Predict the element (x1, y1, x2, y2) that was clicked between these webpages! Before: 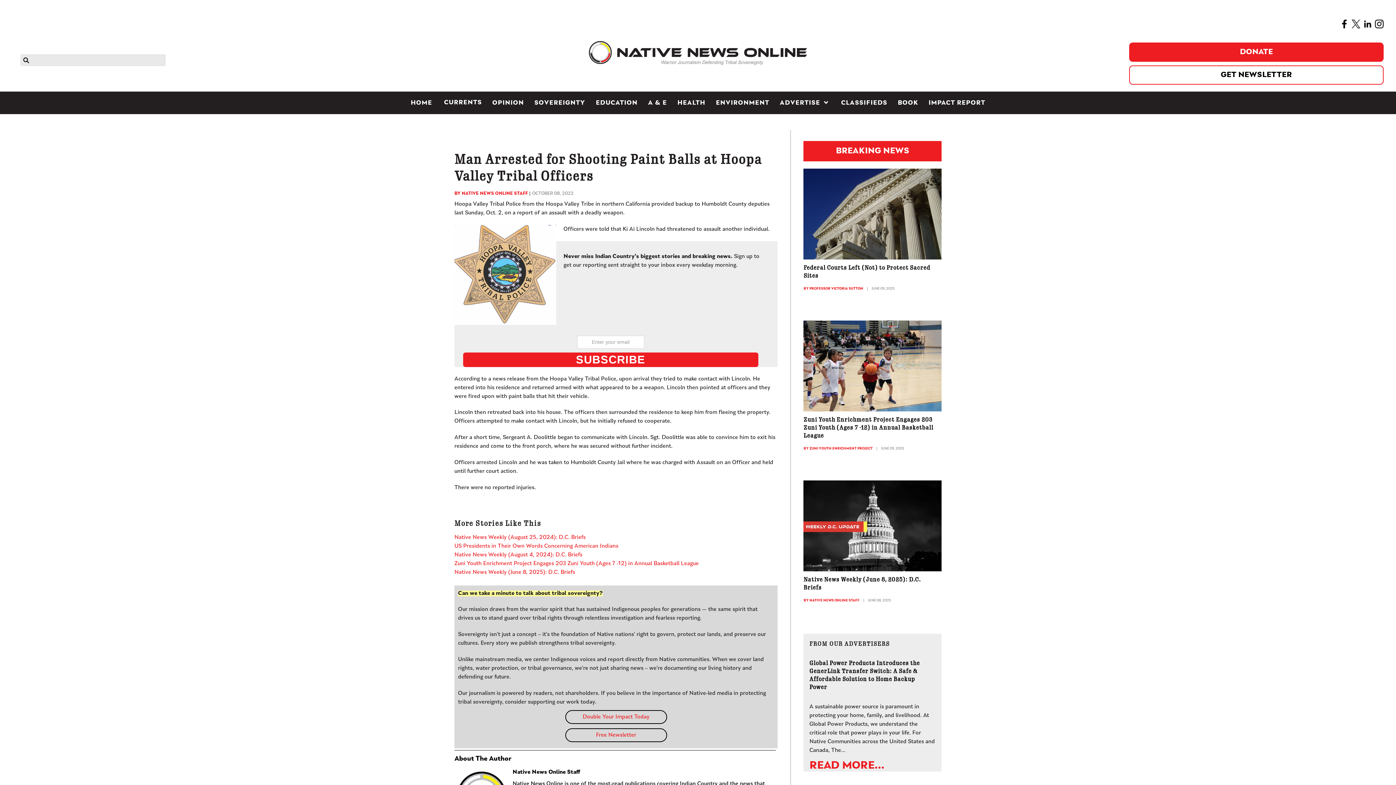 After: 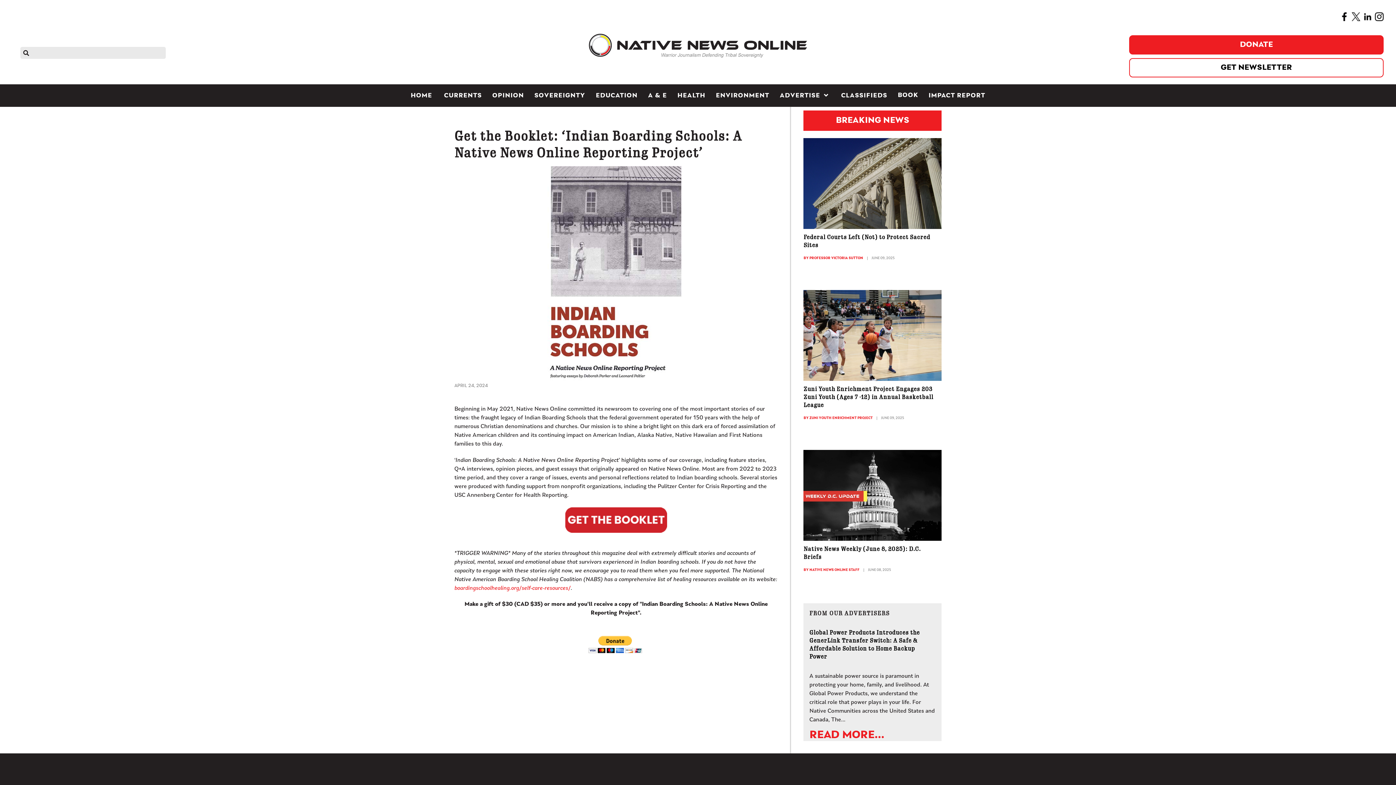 Action: label: BOOK bbox: (893, 95, 922, 110)